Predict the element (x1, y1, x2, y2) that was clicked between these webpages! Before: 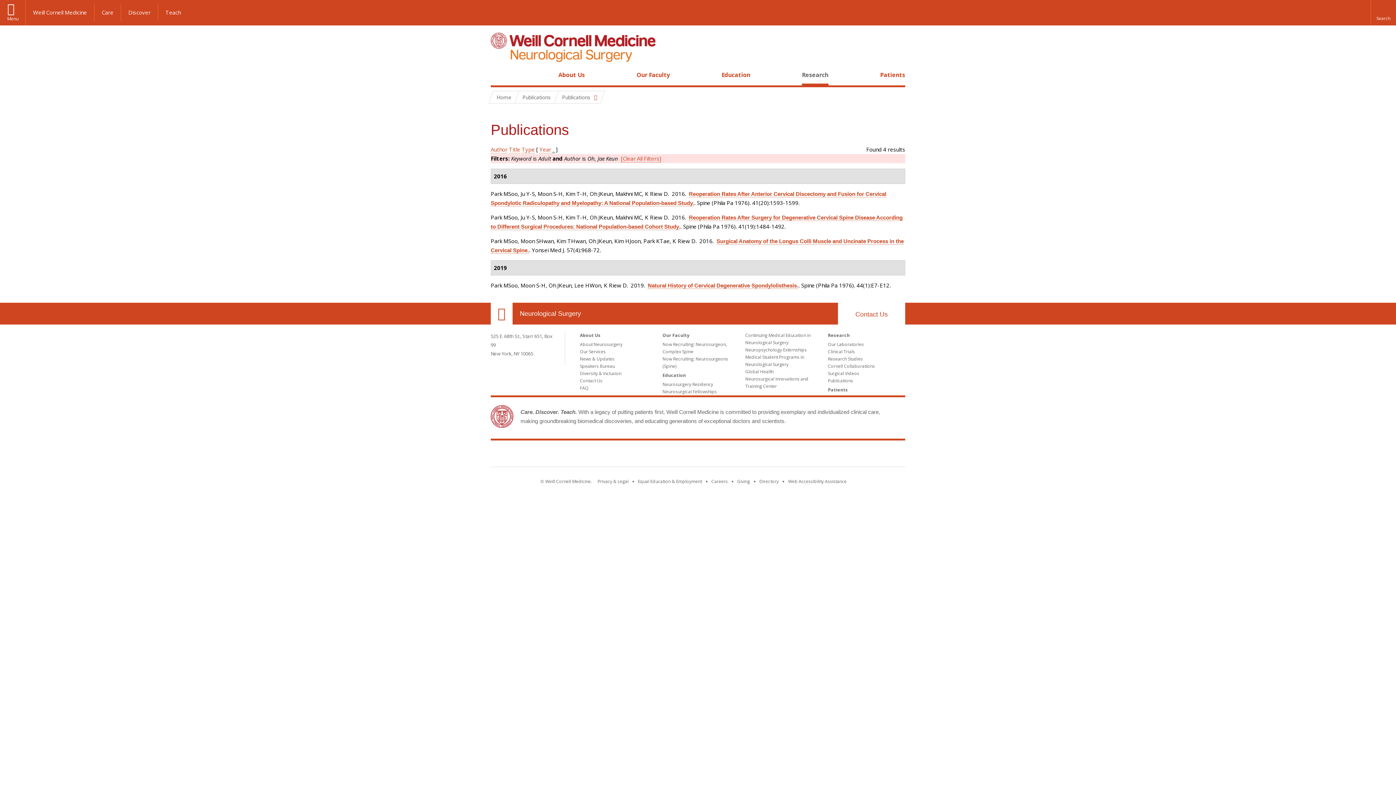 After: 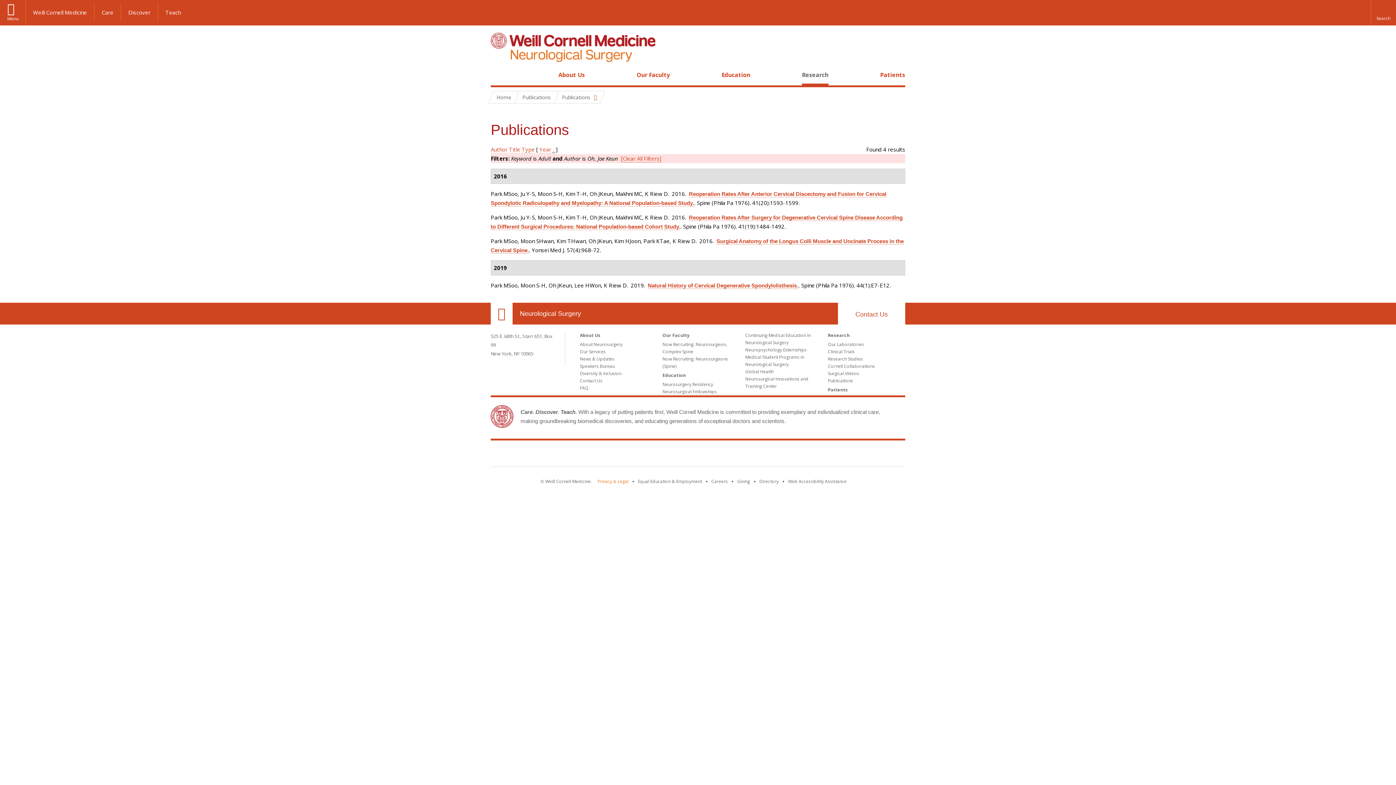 Action: label: View the Privacy & Legal notice for WCM sites bbox: (597, 478, 628, 484)